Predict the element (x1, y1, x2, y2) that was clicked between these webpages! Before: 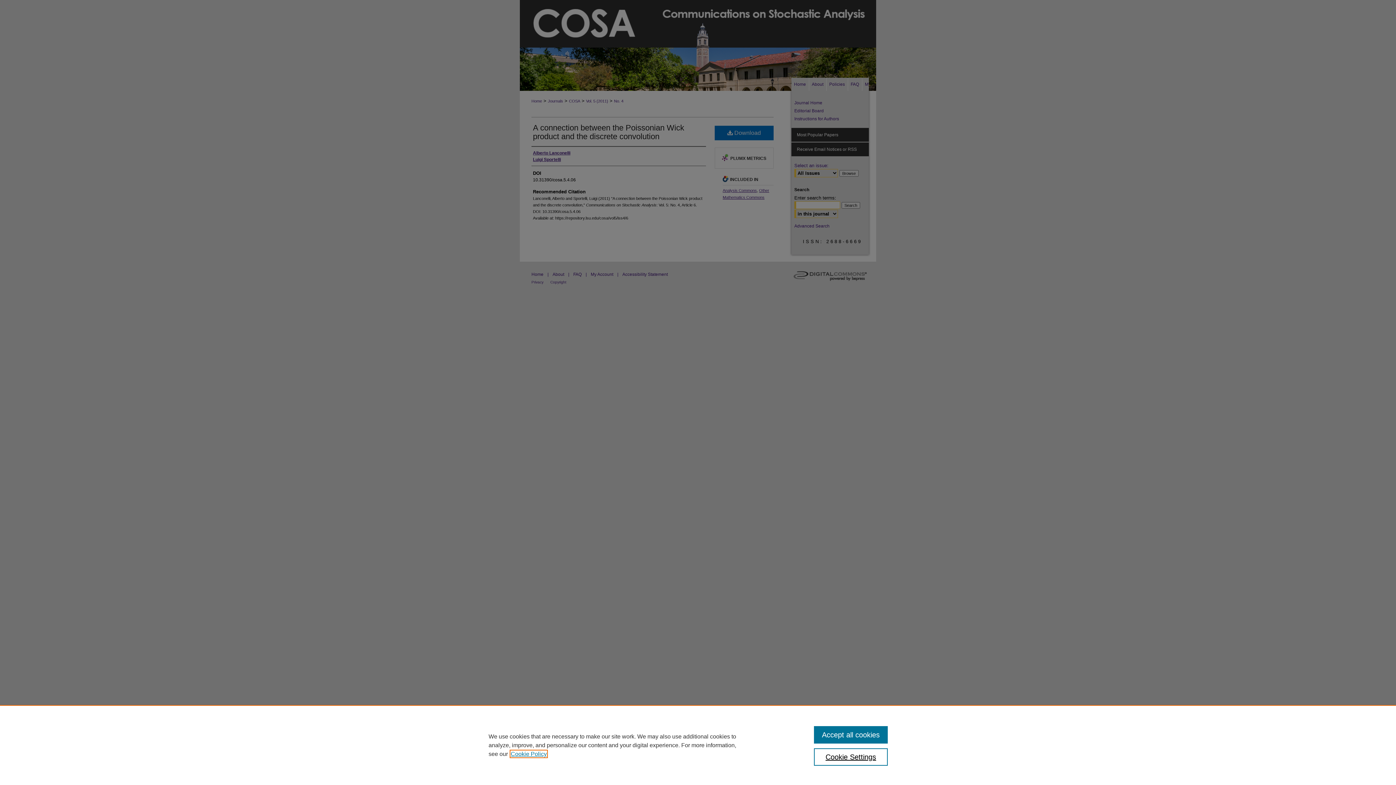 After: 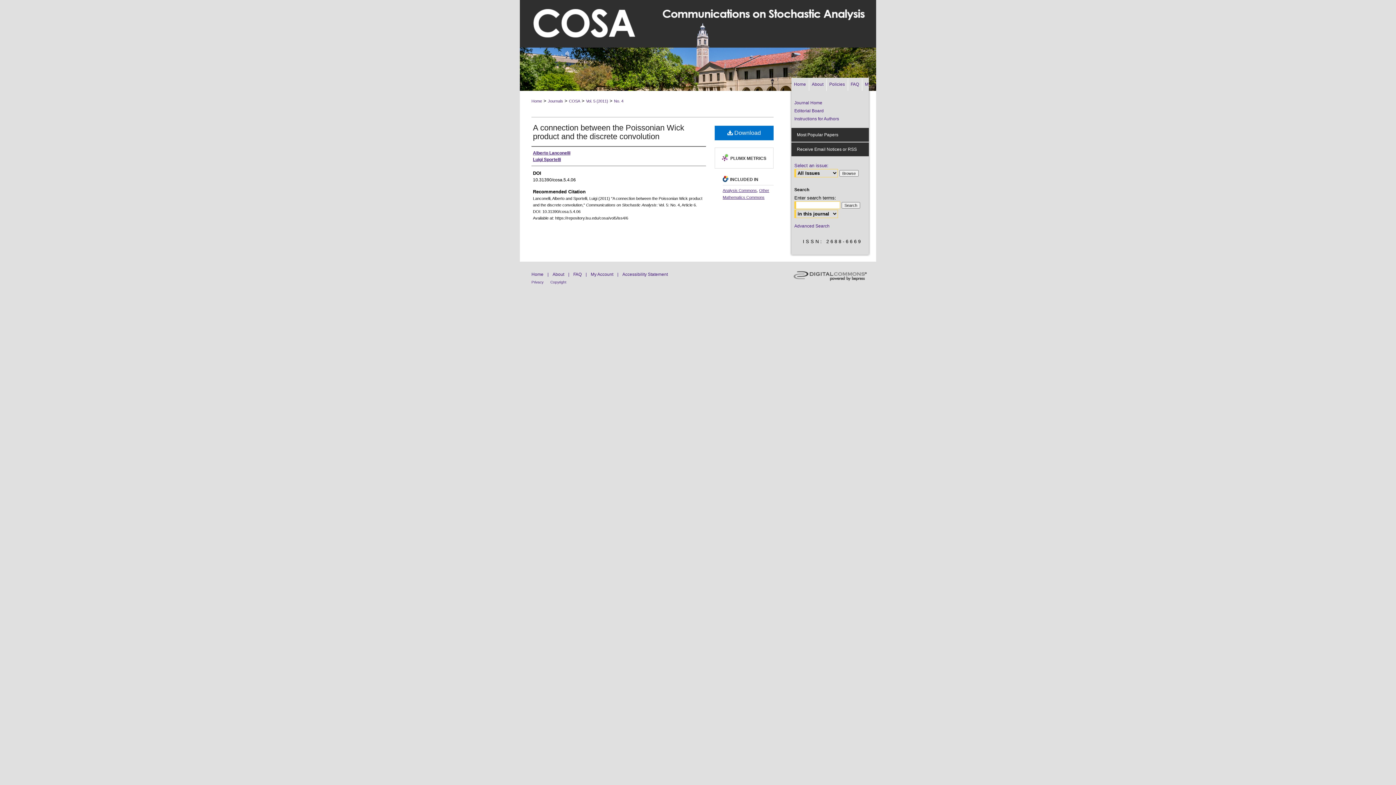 Action: label: Accept all cookies bbox: (814, 726, 887, 744)